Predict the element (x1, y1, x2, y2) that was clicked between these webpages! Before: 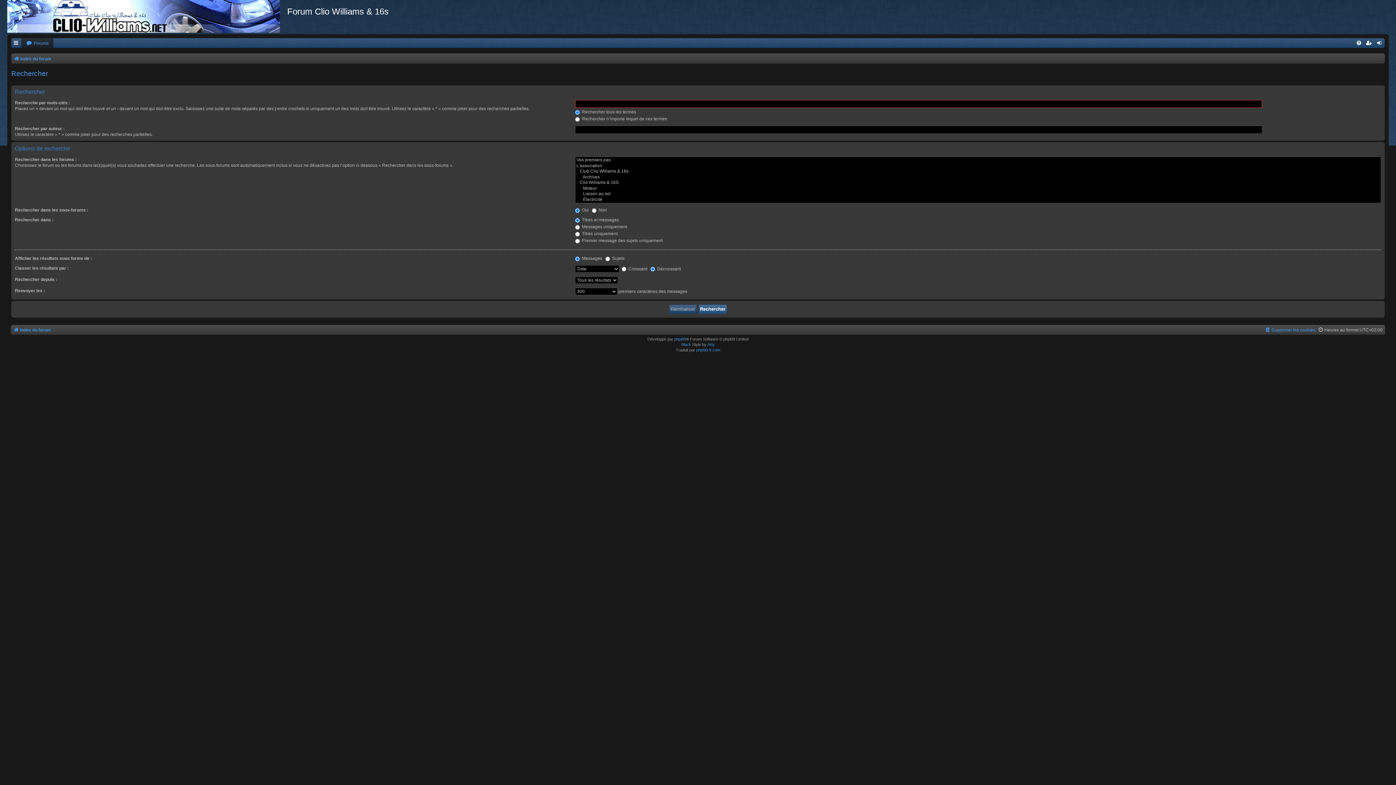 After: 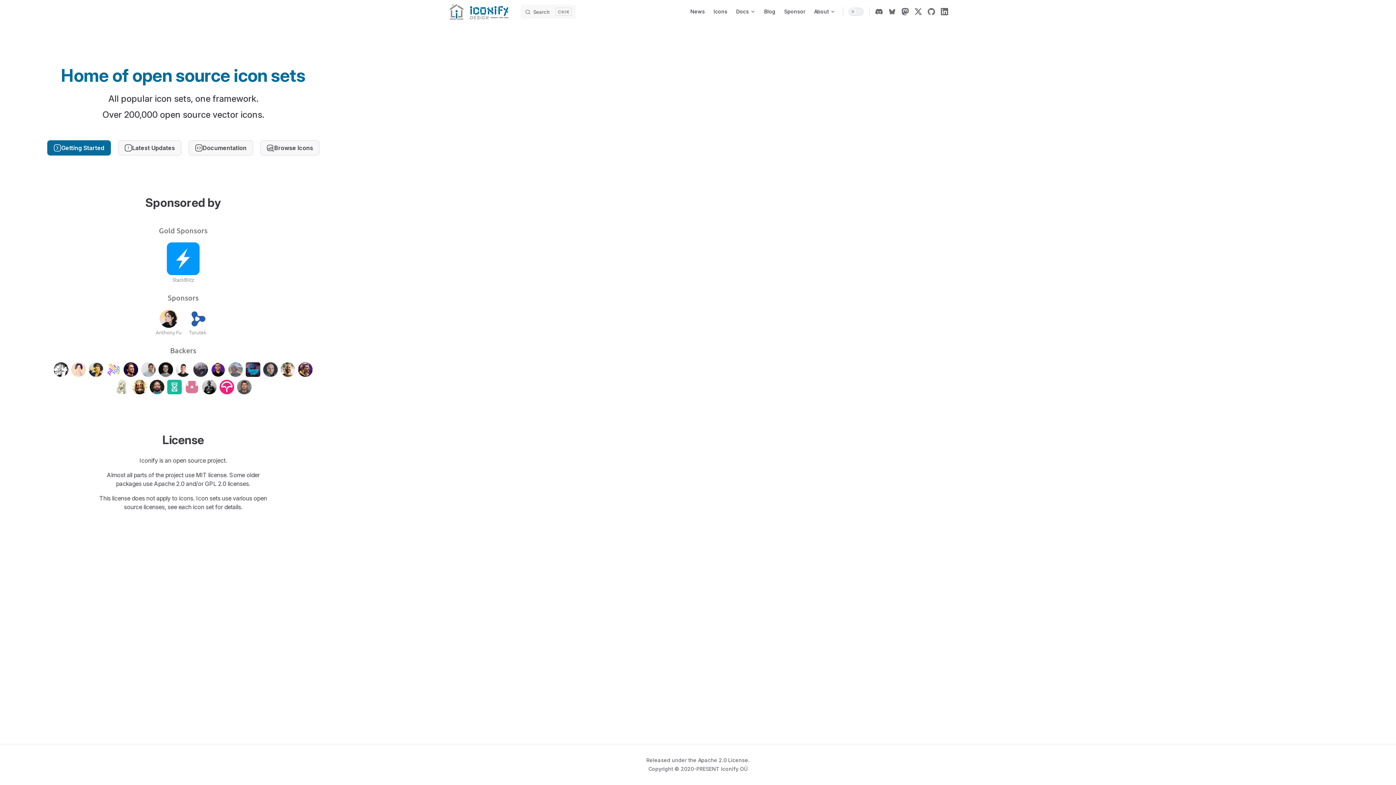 Action: label: Arty bbox: (707, 342, 714, 347)